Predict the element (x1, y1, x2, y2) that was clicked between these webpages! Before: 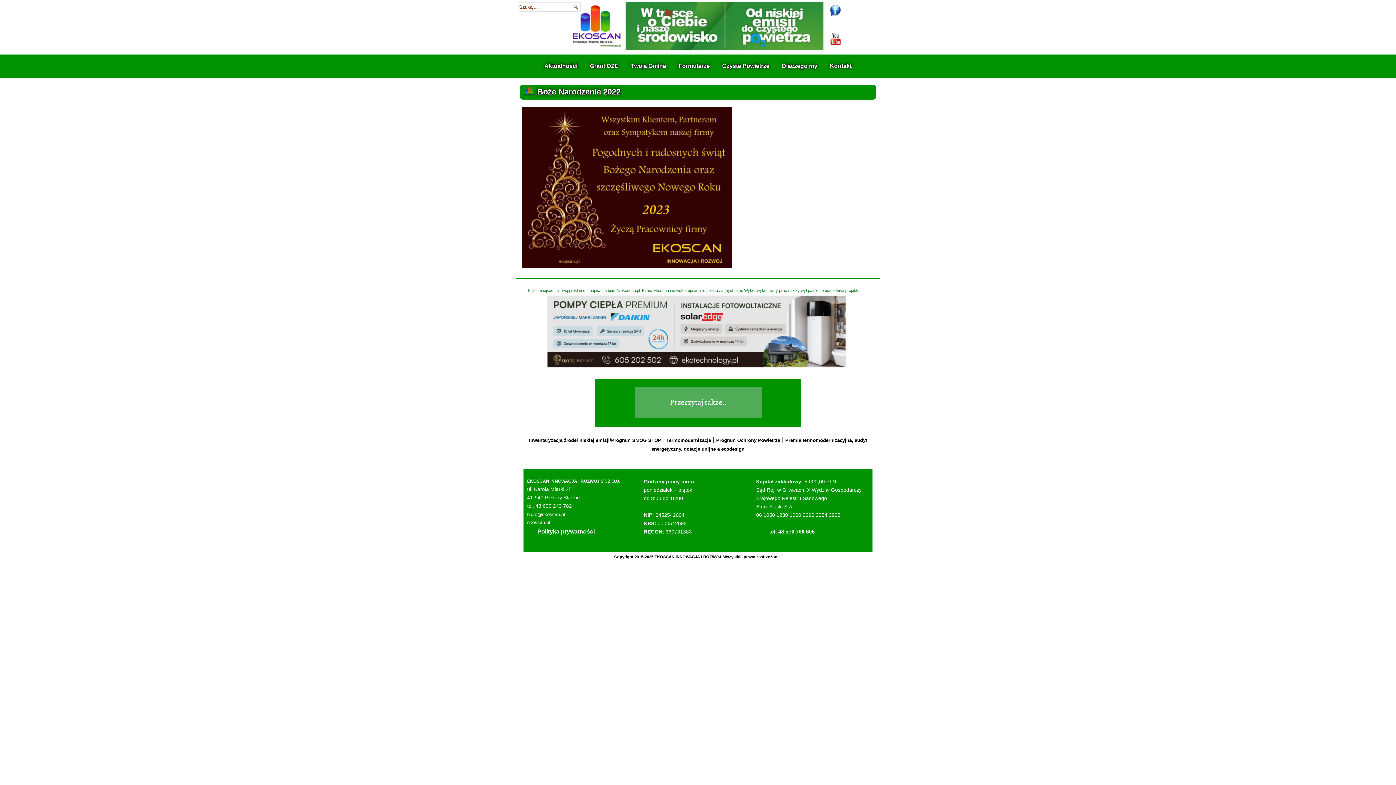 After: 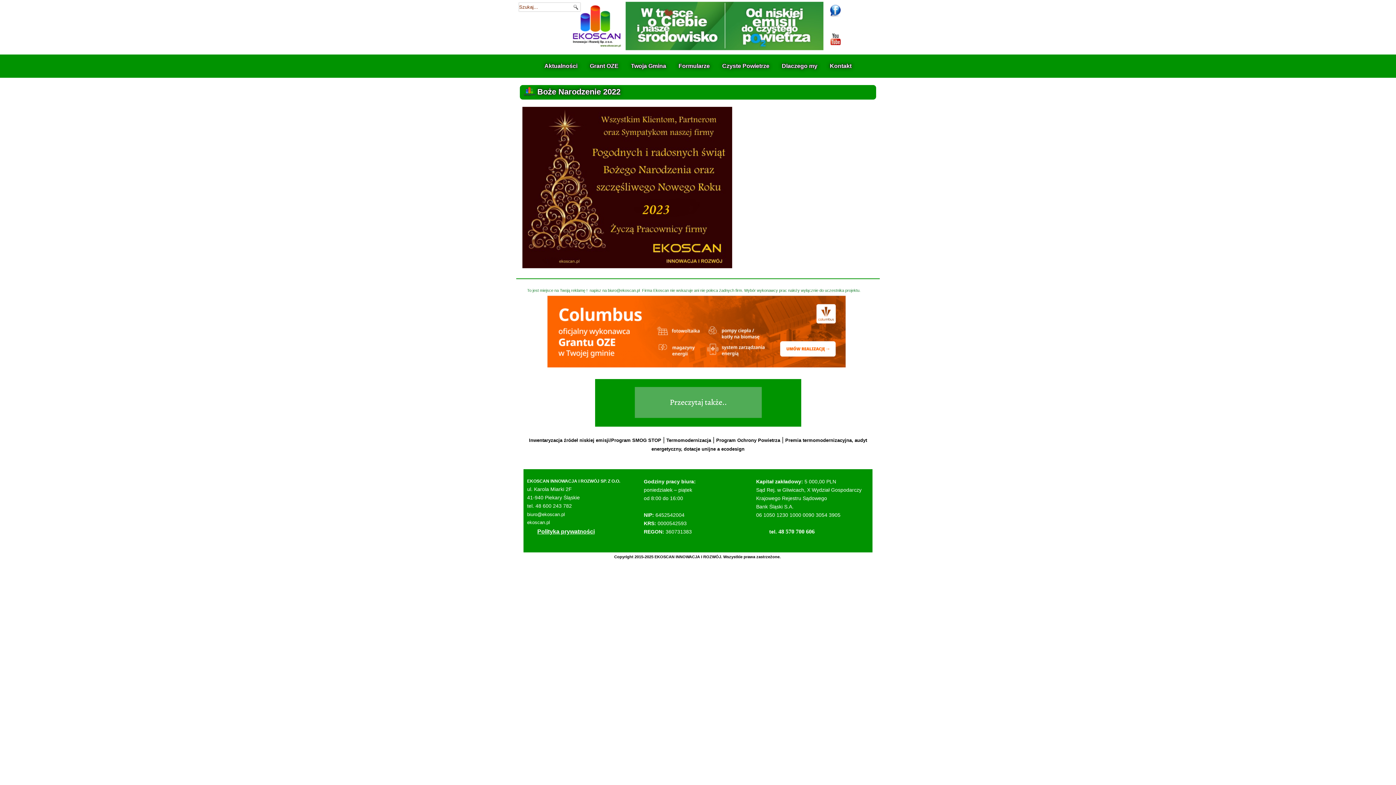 Action: bbox: (810, 361, 814, 365)